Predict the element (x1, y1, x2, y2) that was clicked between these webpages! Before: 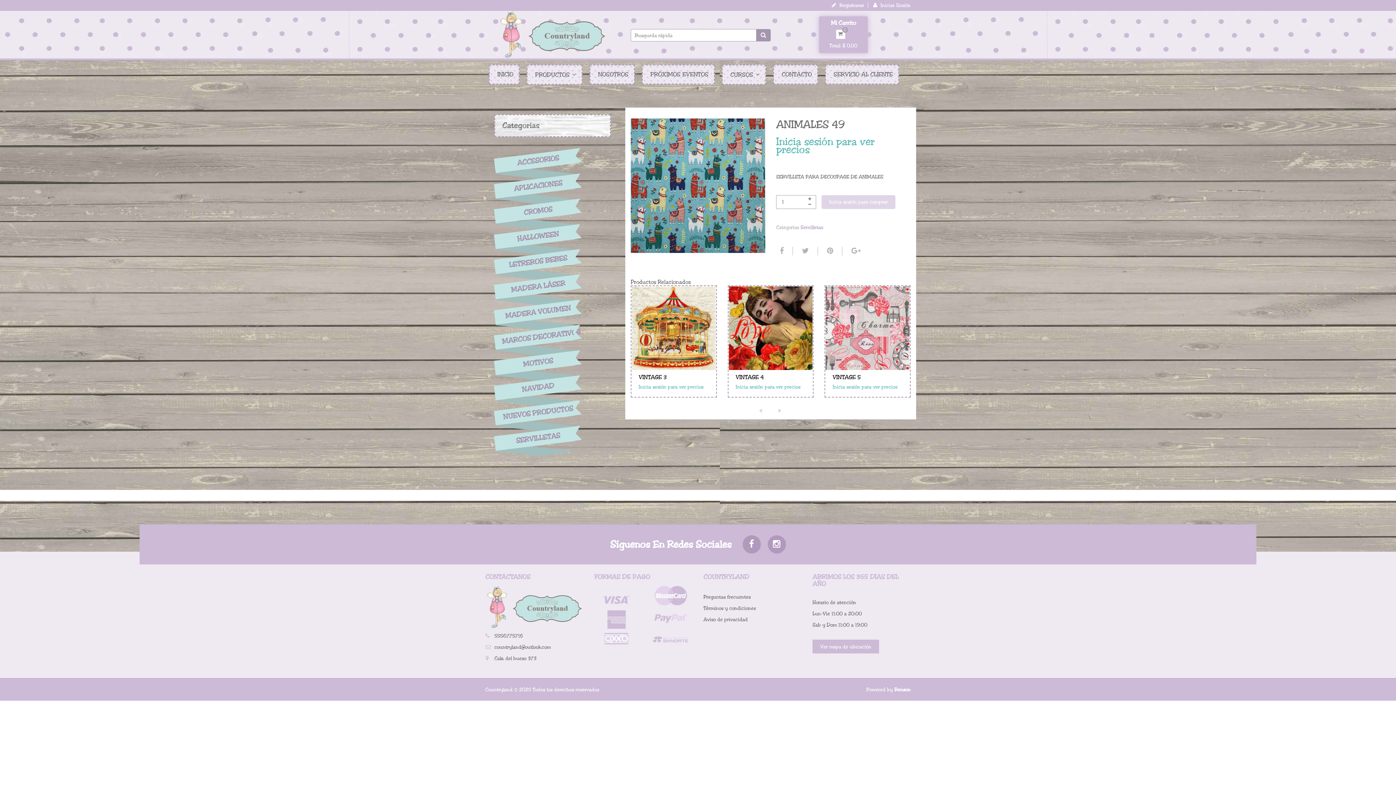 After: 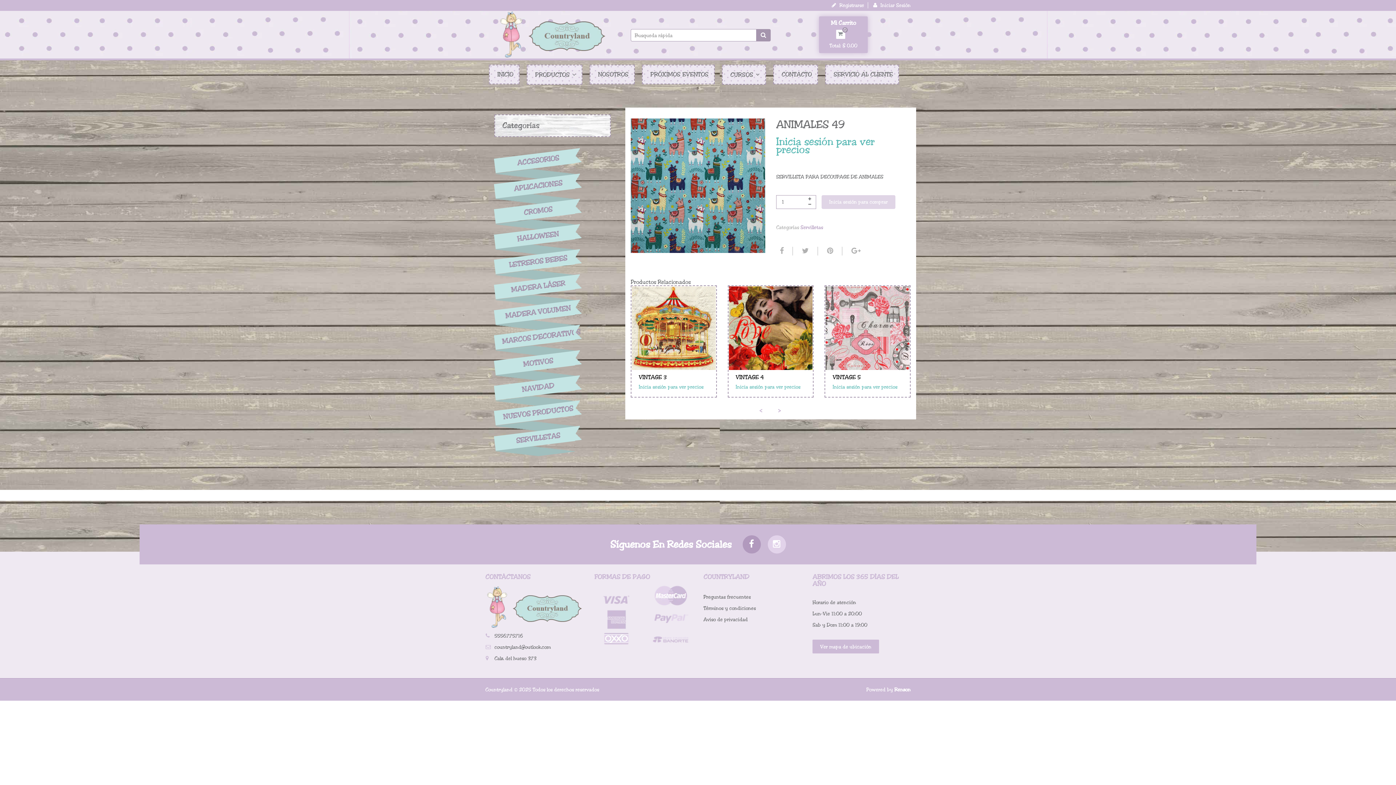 Action: bbox: (767, 535, 786, 553)